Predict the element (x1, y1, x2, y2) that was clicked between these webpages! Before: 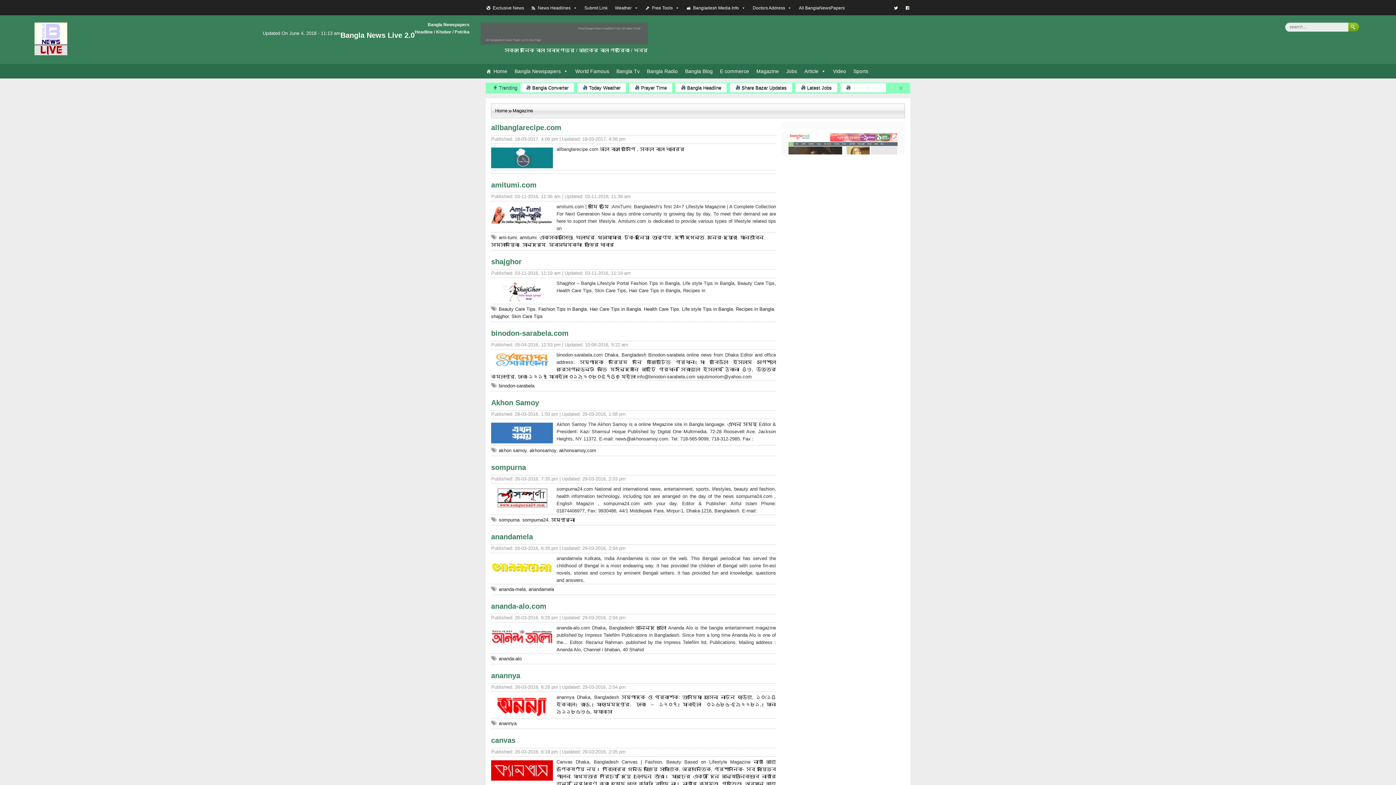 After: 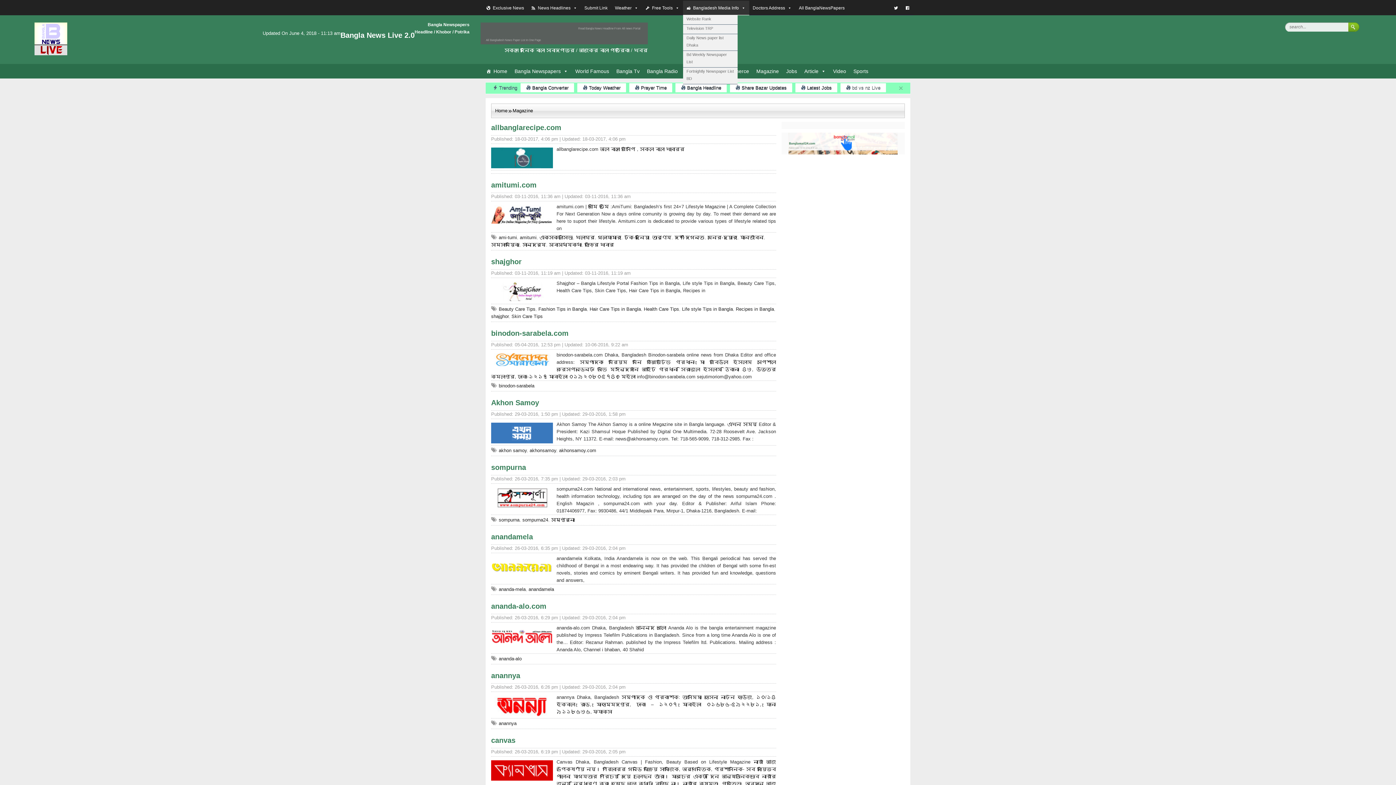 Action: bbox: (683, 0, 749, 15) label: Bangladesh Media Info